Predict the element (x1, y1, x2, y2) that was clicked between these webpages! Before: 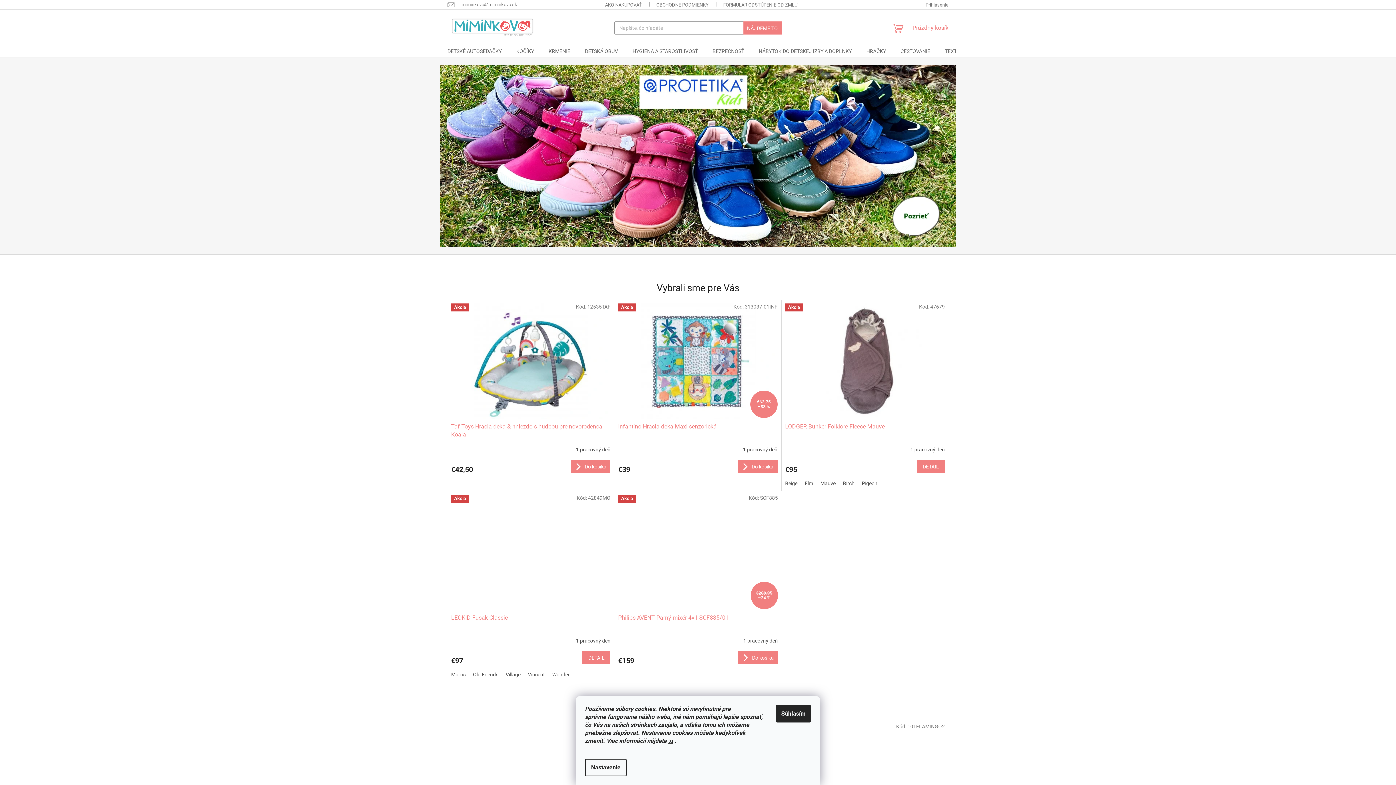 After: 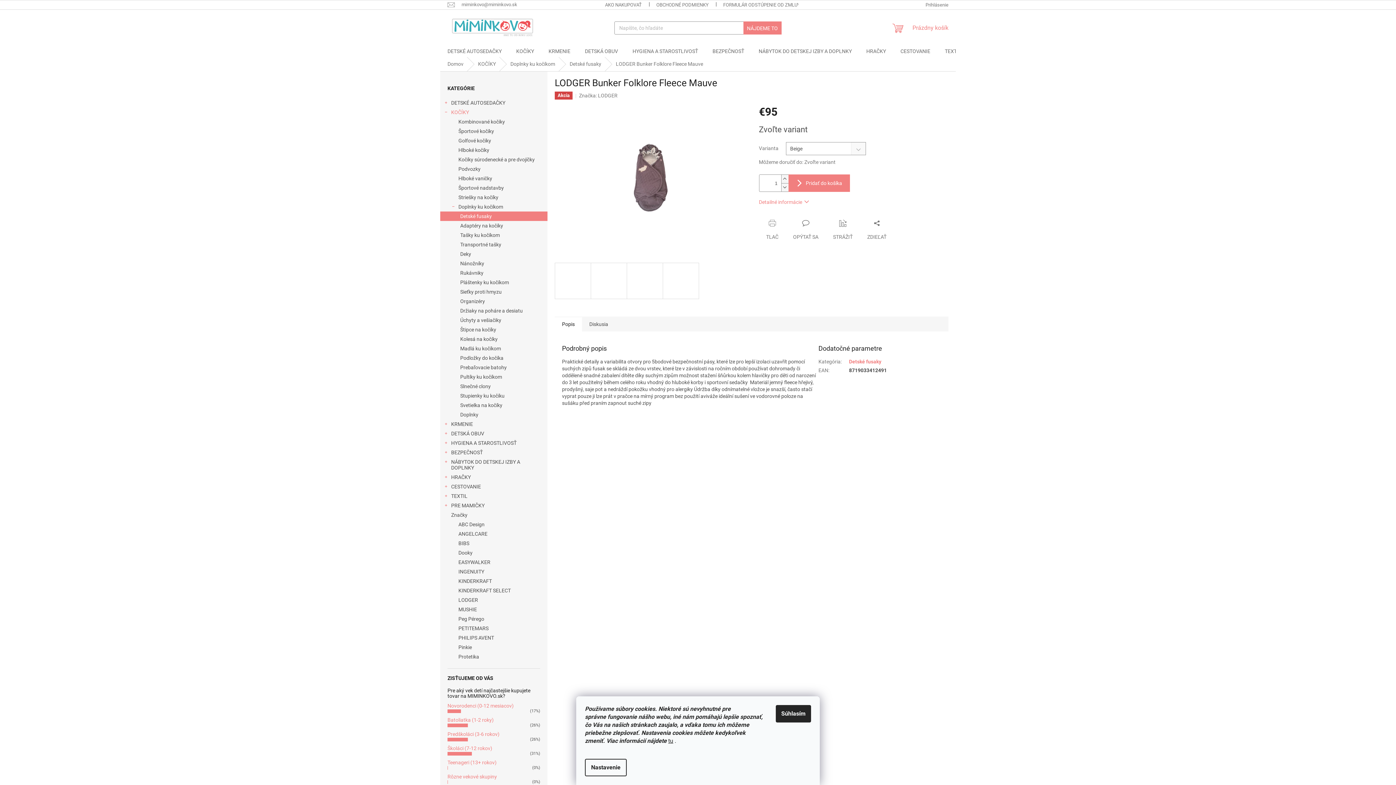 Action: label: Beige bbox: (785, 480, 801, 486)